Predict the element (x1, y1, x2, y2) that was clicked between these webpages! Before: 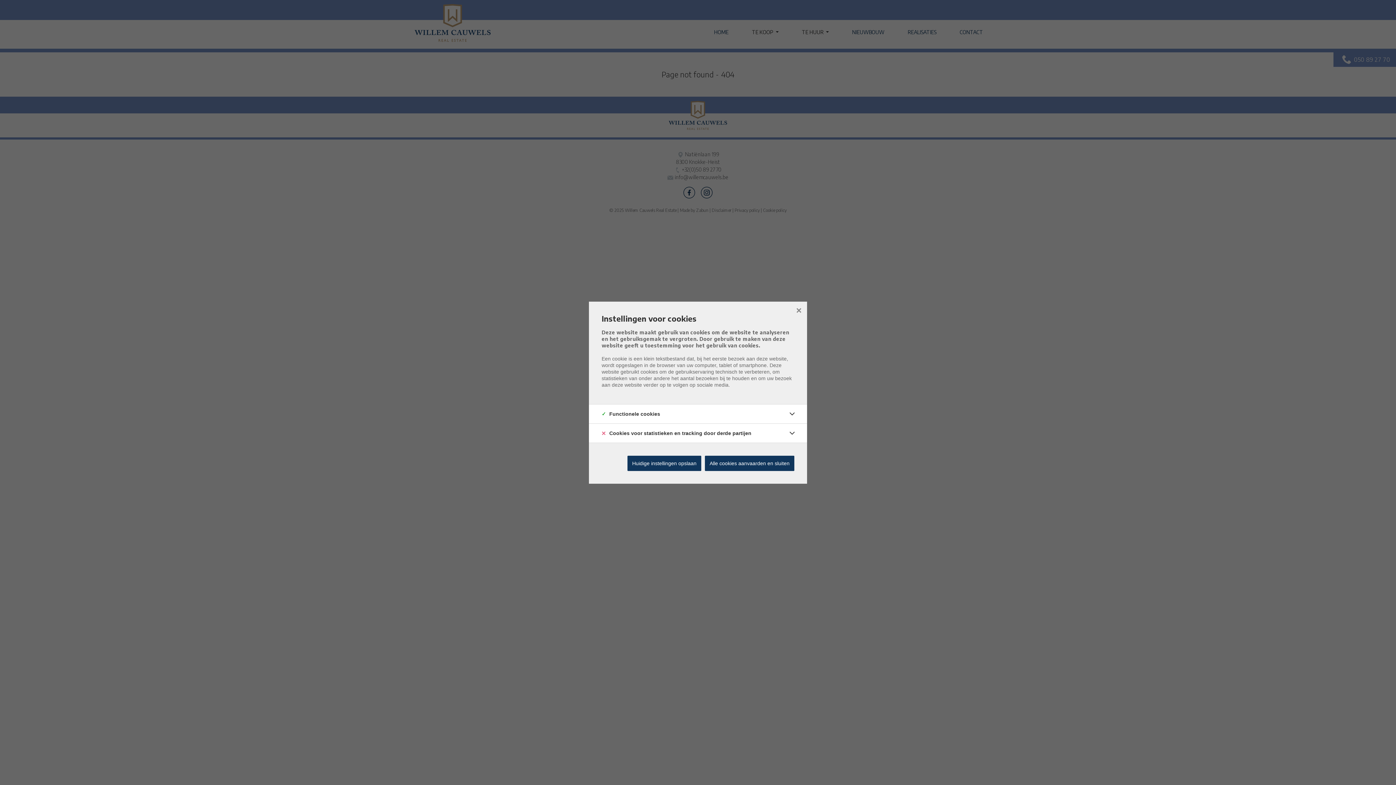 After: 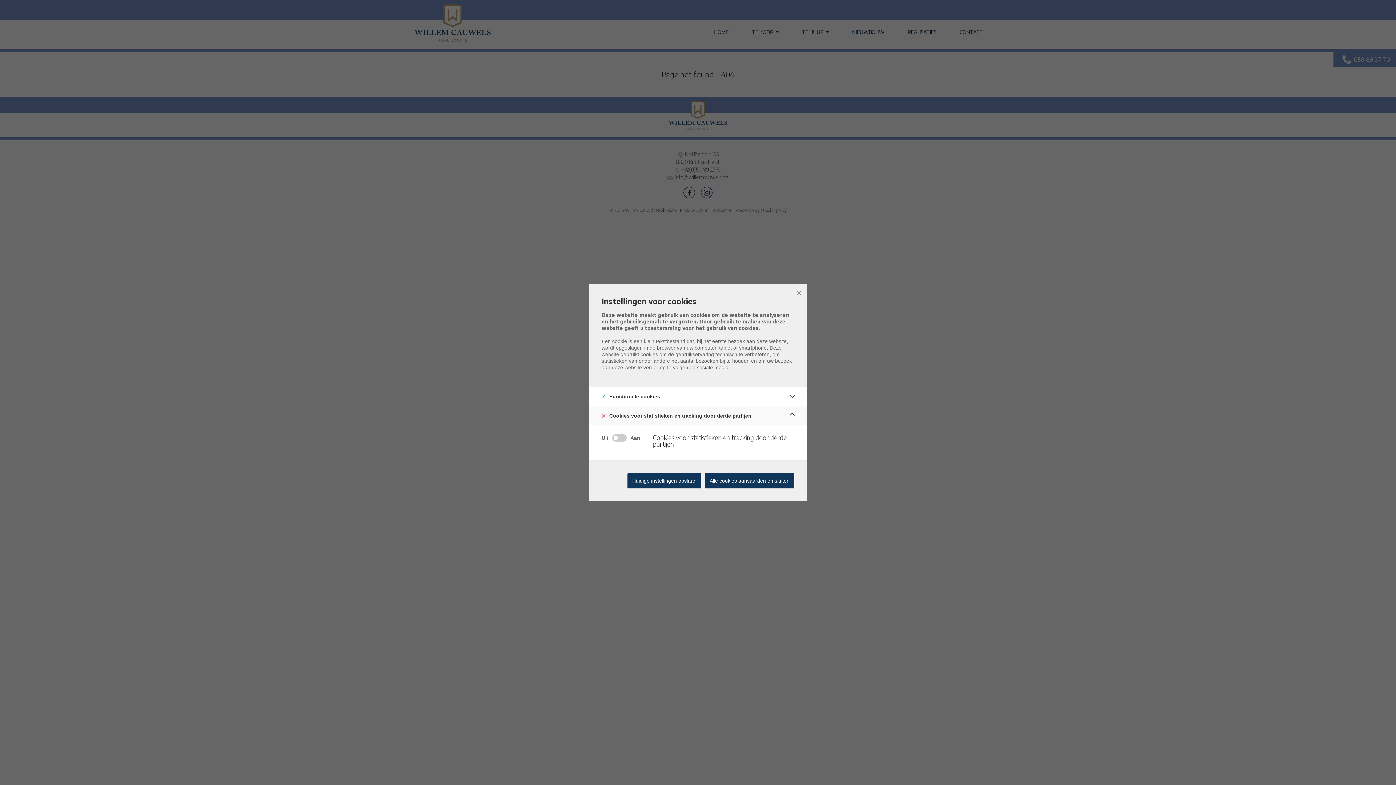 Action: bbox: (786, 427, 798, 439)